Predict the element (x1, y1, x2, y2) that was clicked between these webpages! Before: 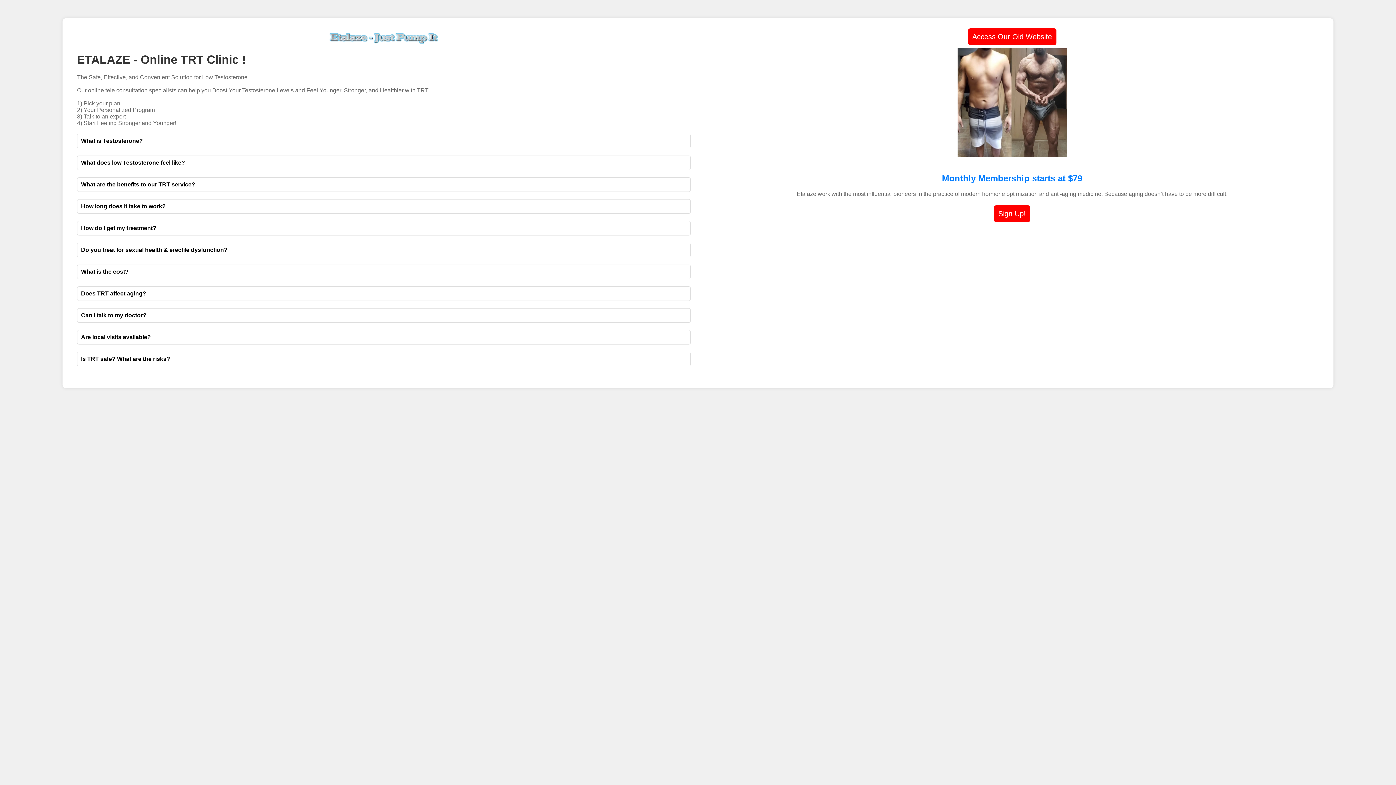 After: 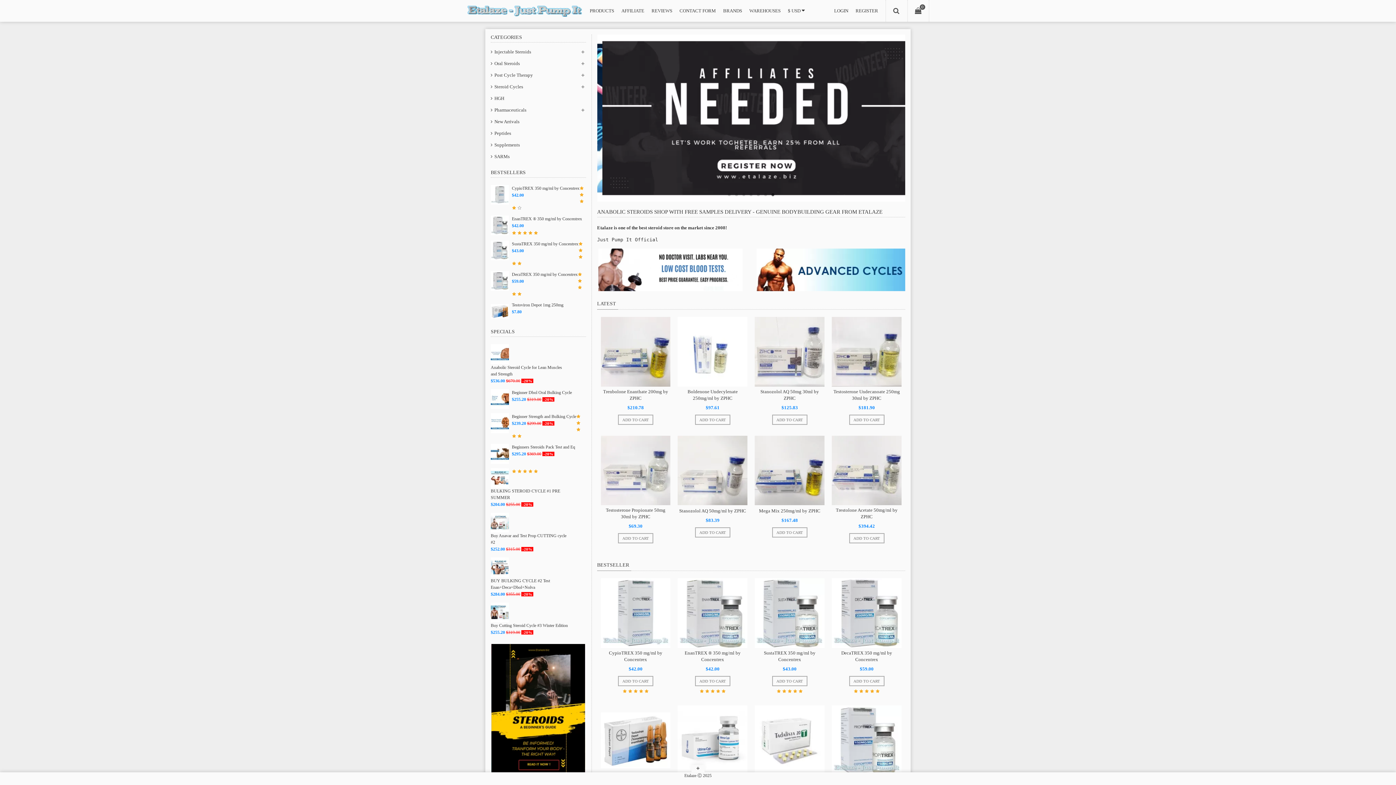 Action: bbox: (968, 28, 1056, 45) label: Access Our Old Website